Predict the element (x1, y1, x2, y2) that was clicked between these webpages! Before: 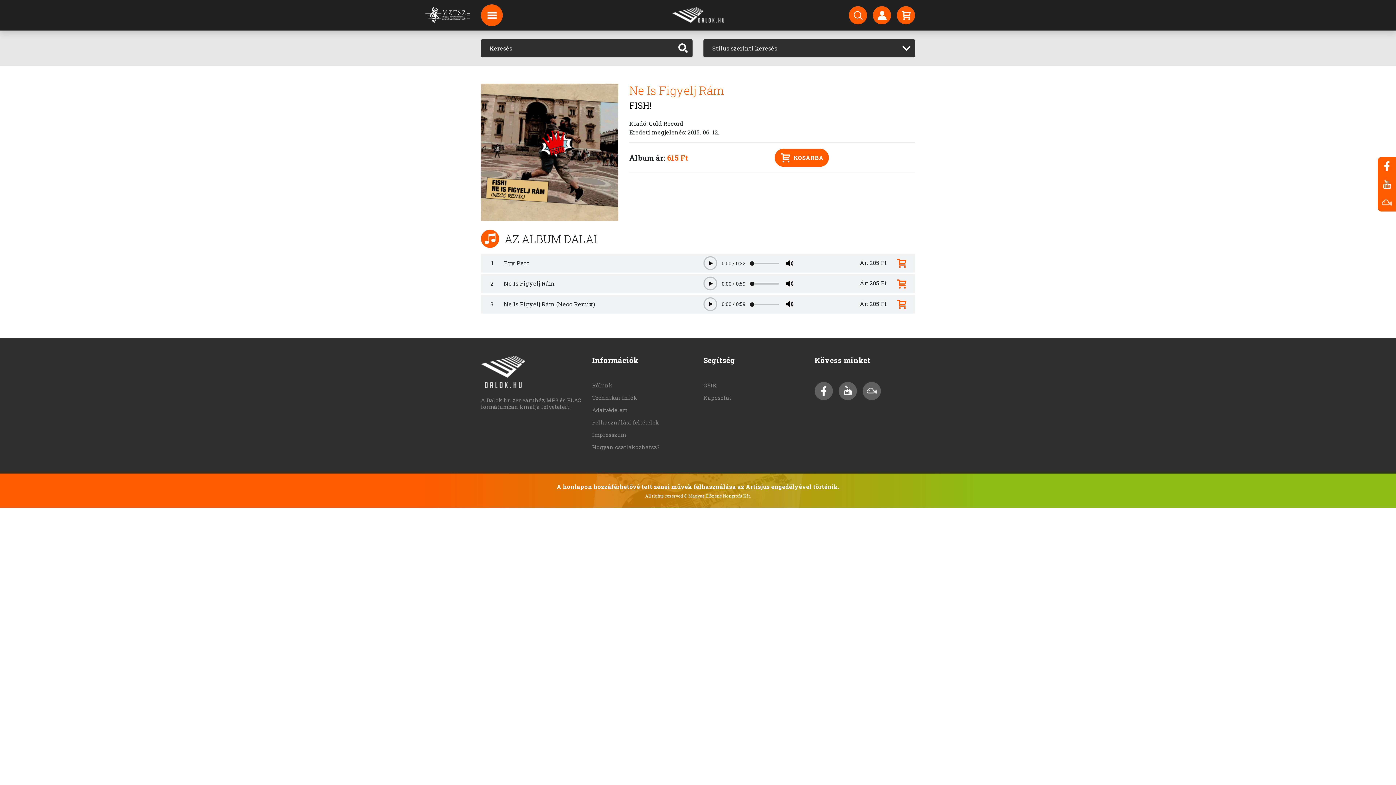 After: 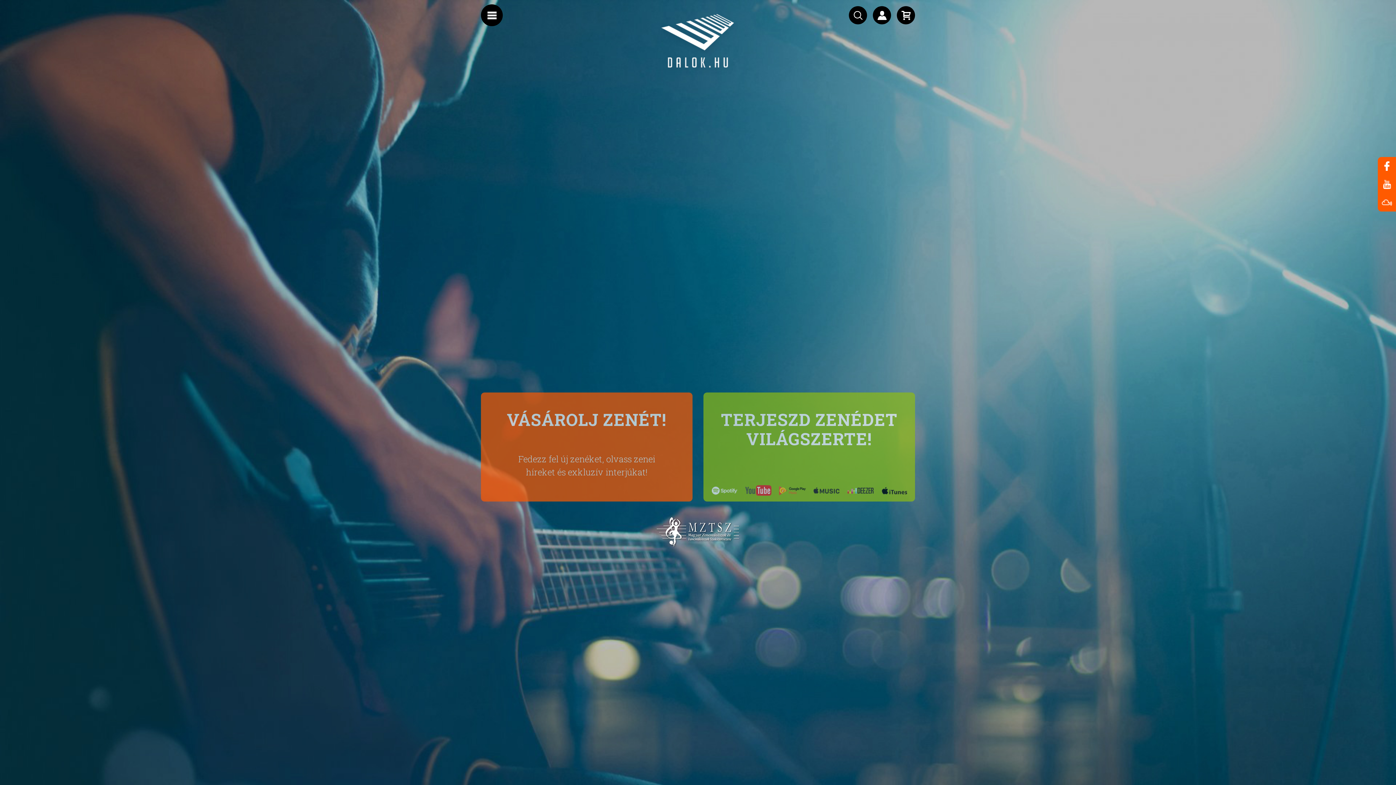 Action: bbox: (672, 10, 724, 18)